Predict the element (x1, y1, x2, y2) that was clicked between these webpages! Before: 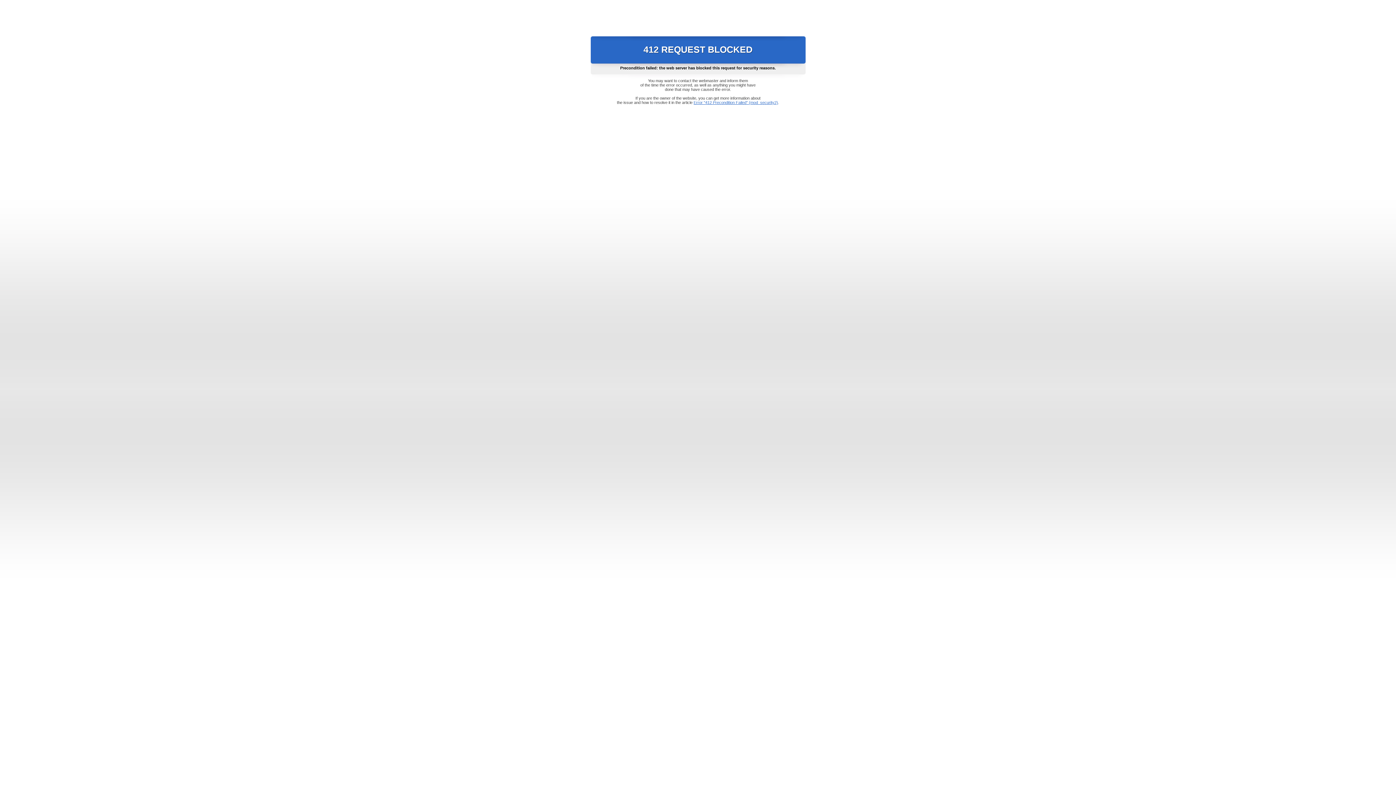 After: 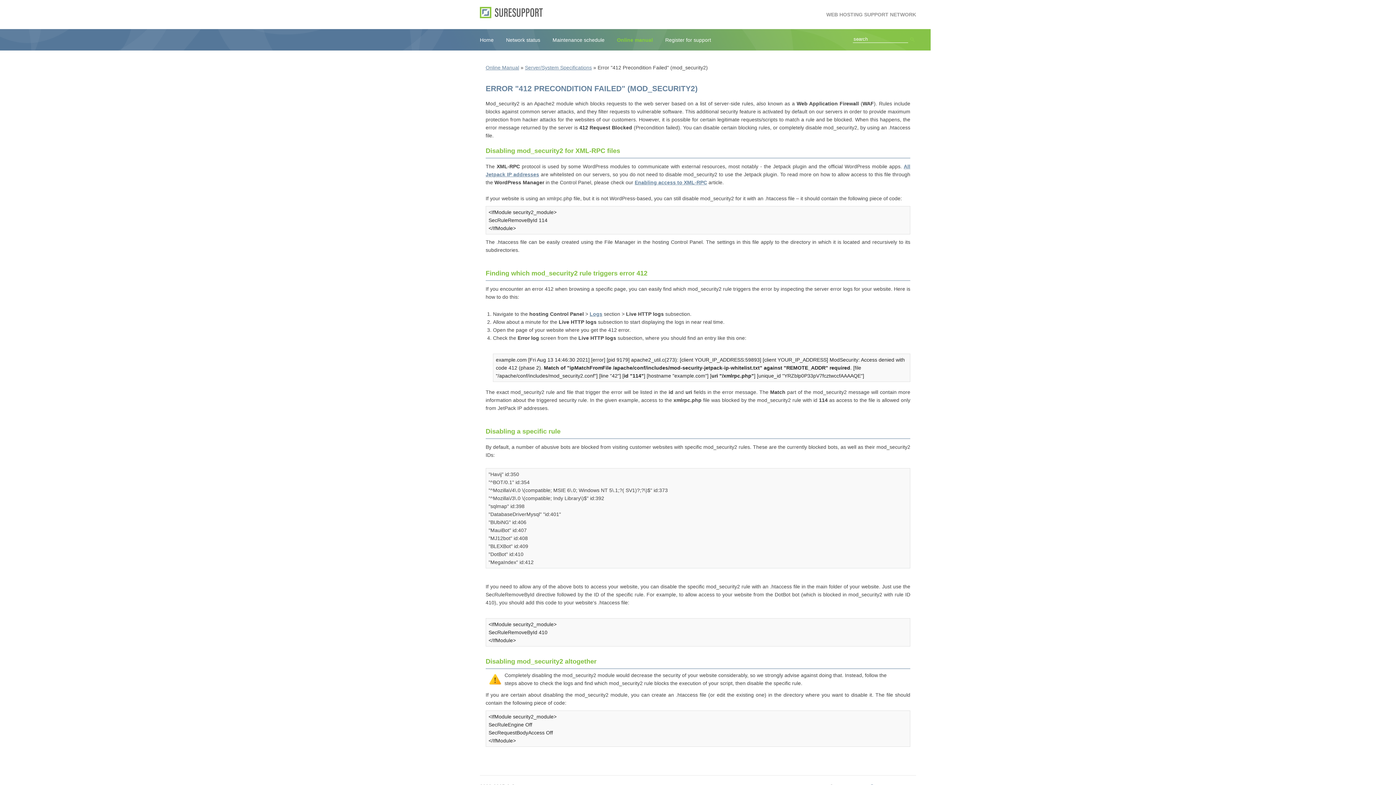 Action: bbox: (693, 100, 778, 104) label: Error "412 Precondition Failed" (mod_security2)